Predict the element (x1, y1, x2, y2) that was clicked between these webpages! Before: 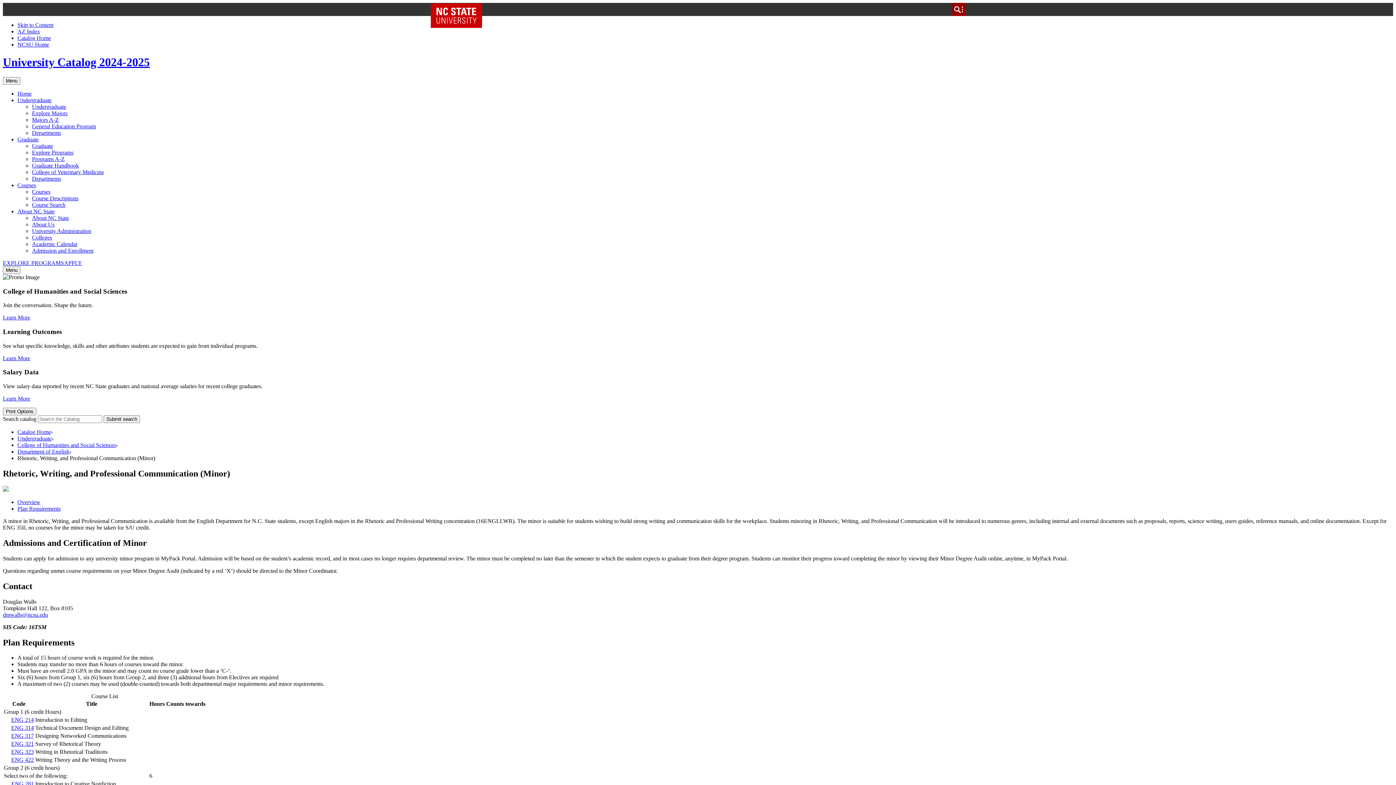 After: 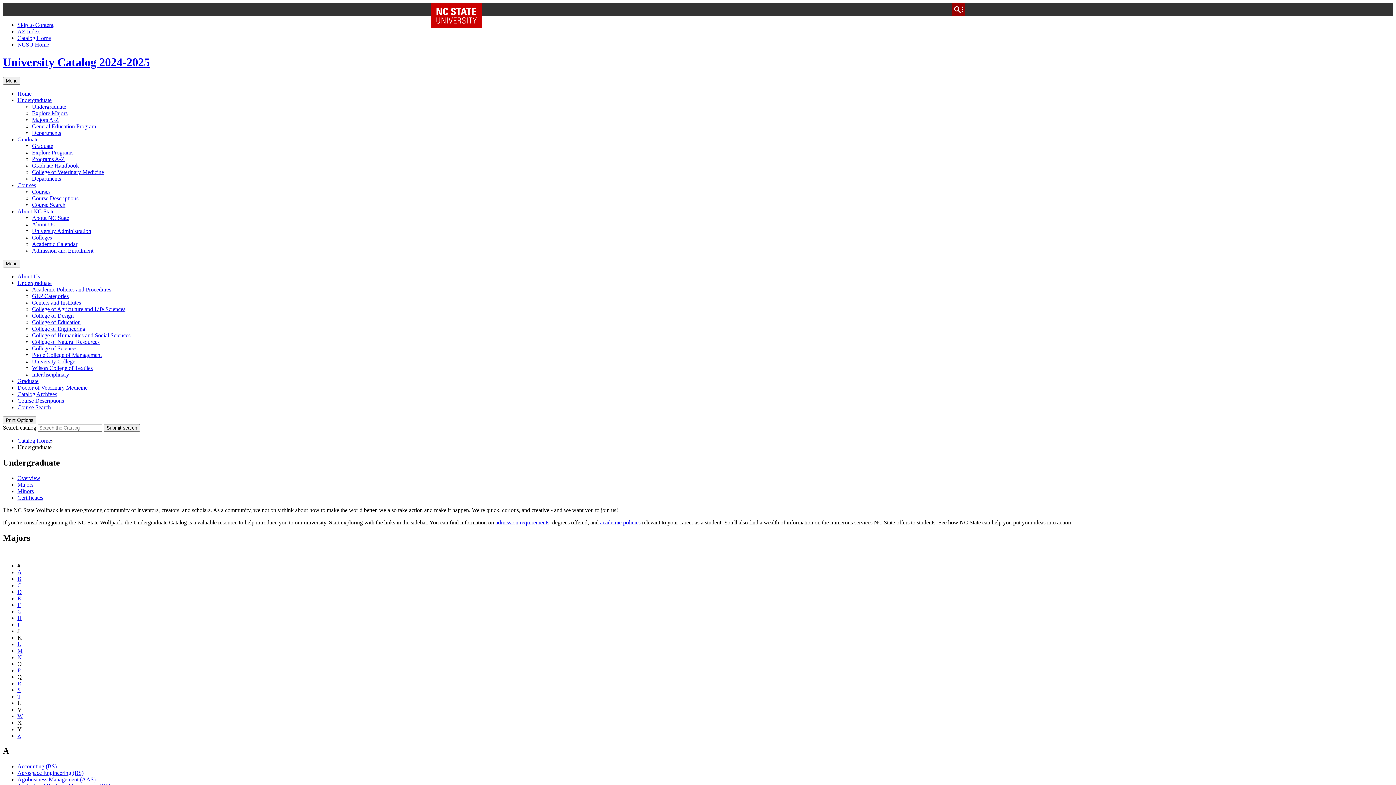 Action: label: Undergraduate bbox: (17, 435, 51, 441)